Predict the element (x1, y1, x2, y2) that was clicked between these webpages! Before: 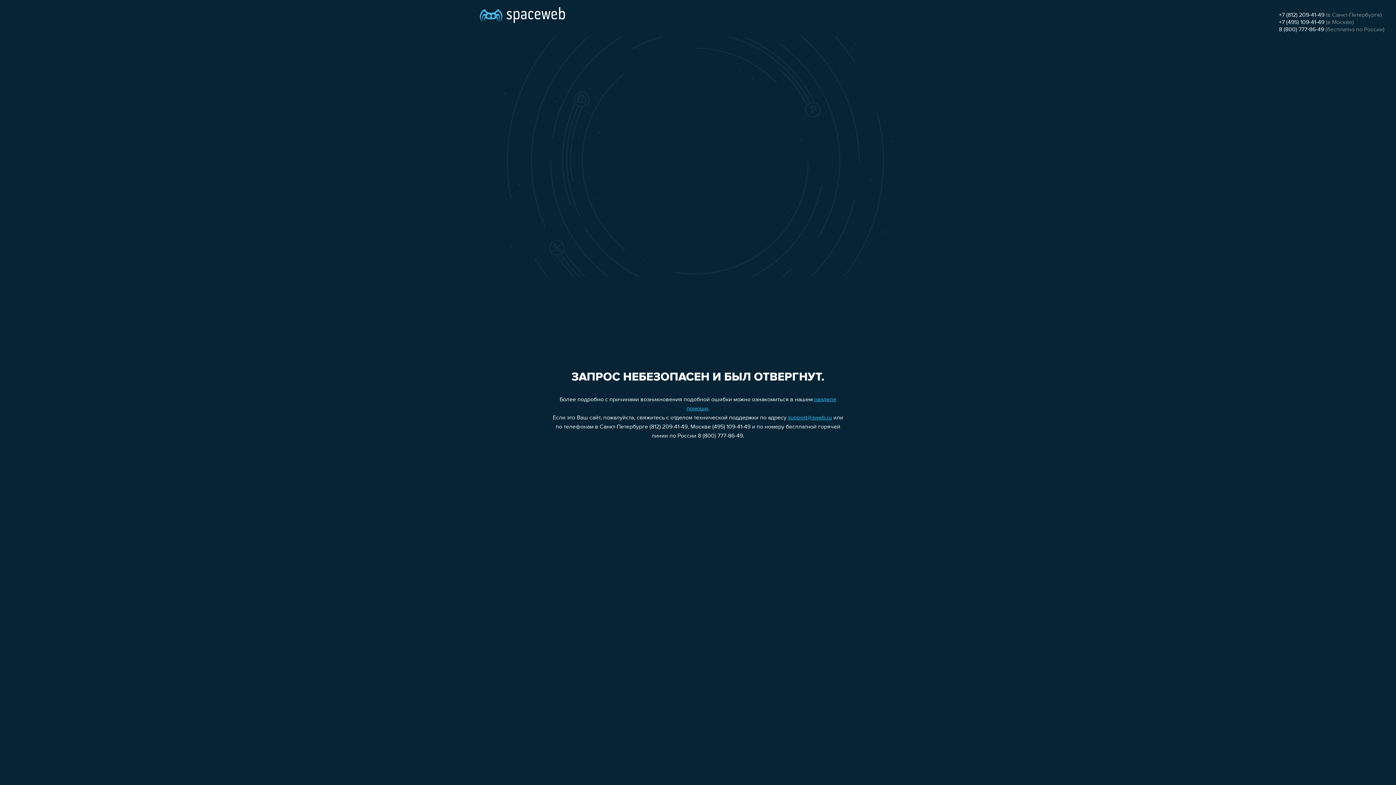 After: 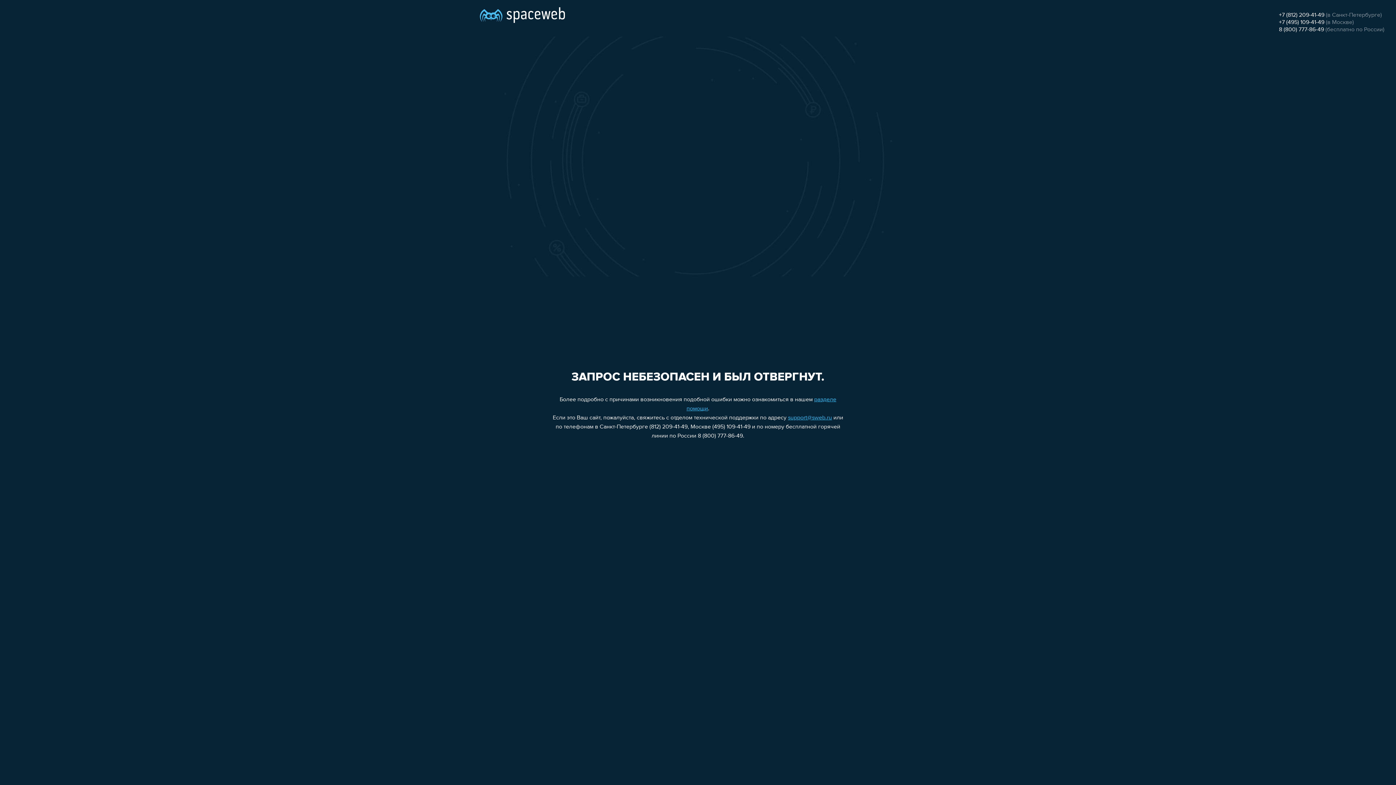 Action: bbox: (1279, 19, 1324, 25) label: +7 (495) 109-41-49